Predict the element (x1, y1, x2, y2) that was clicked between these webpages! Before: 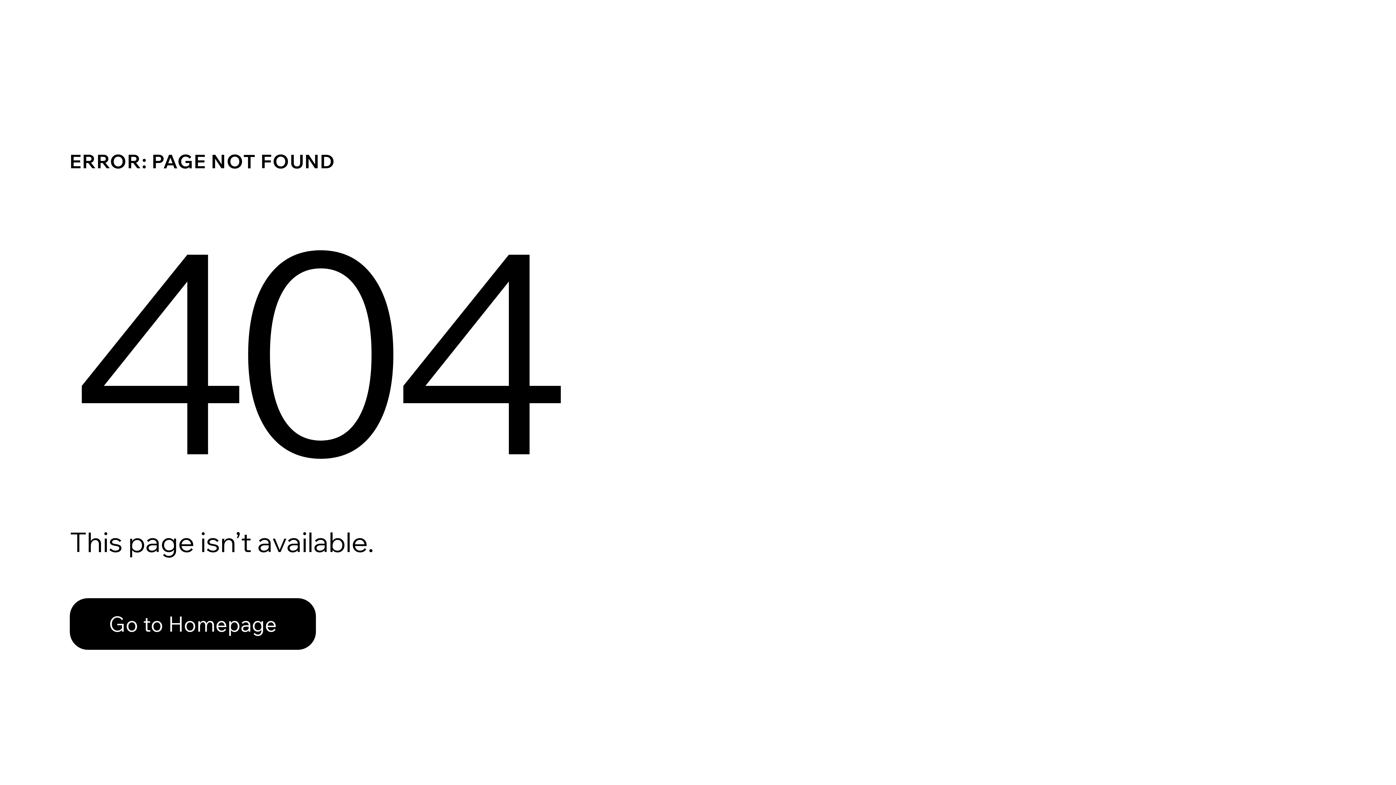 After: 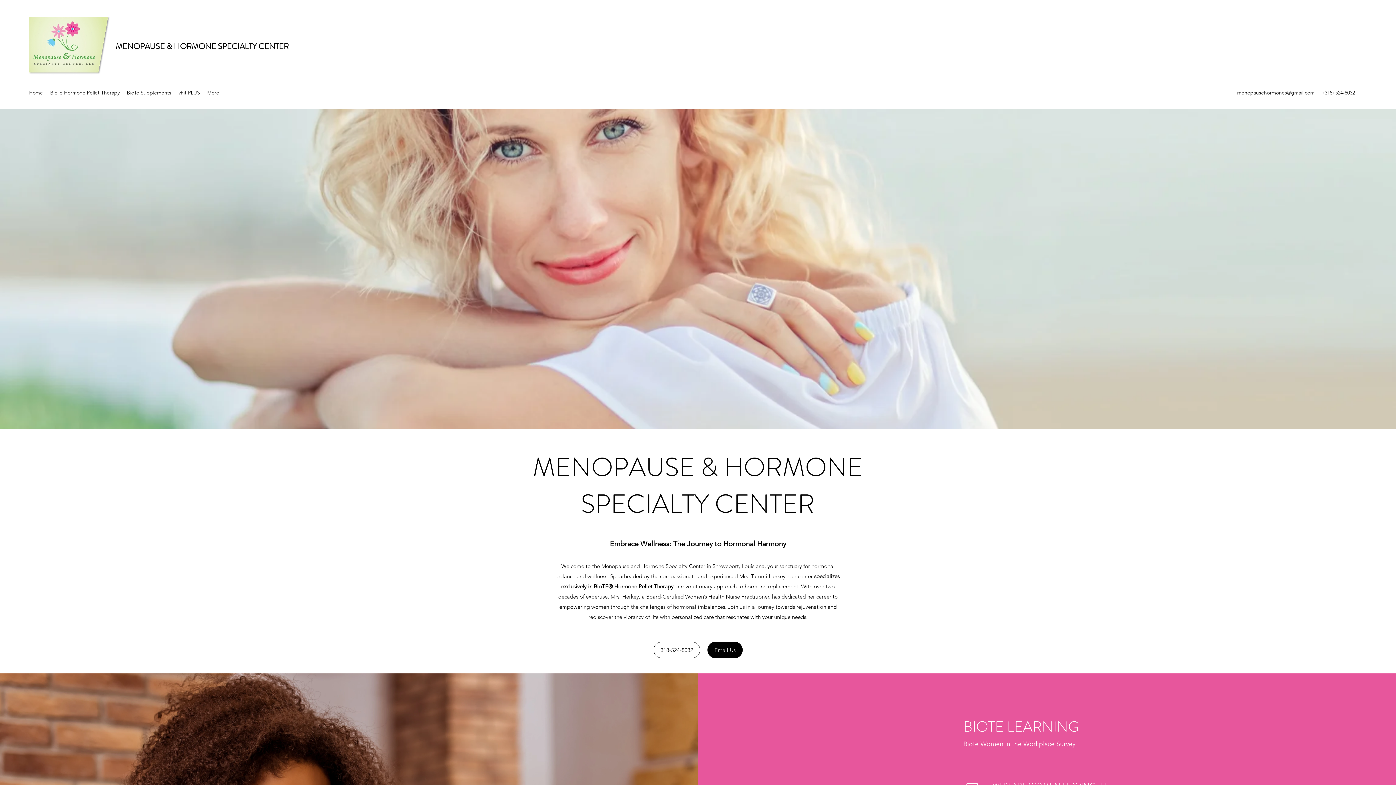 Action: bbox: (69, 582, 768, 659) label: Go to Homepage